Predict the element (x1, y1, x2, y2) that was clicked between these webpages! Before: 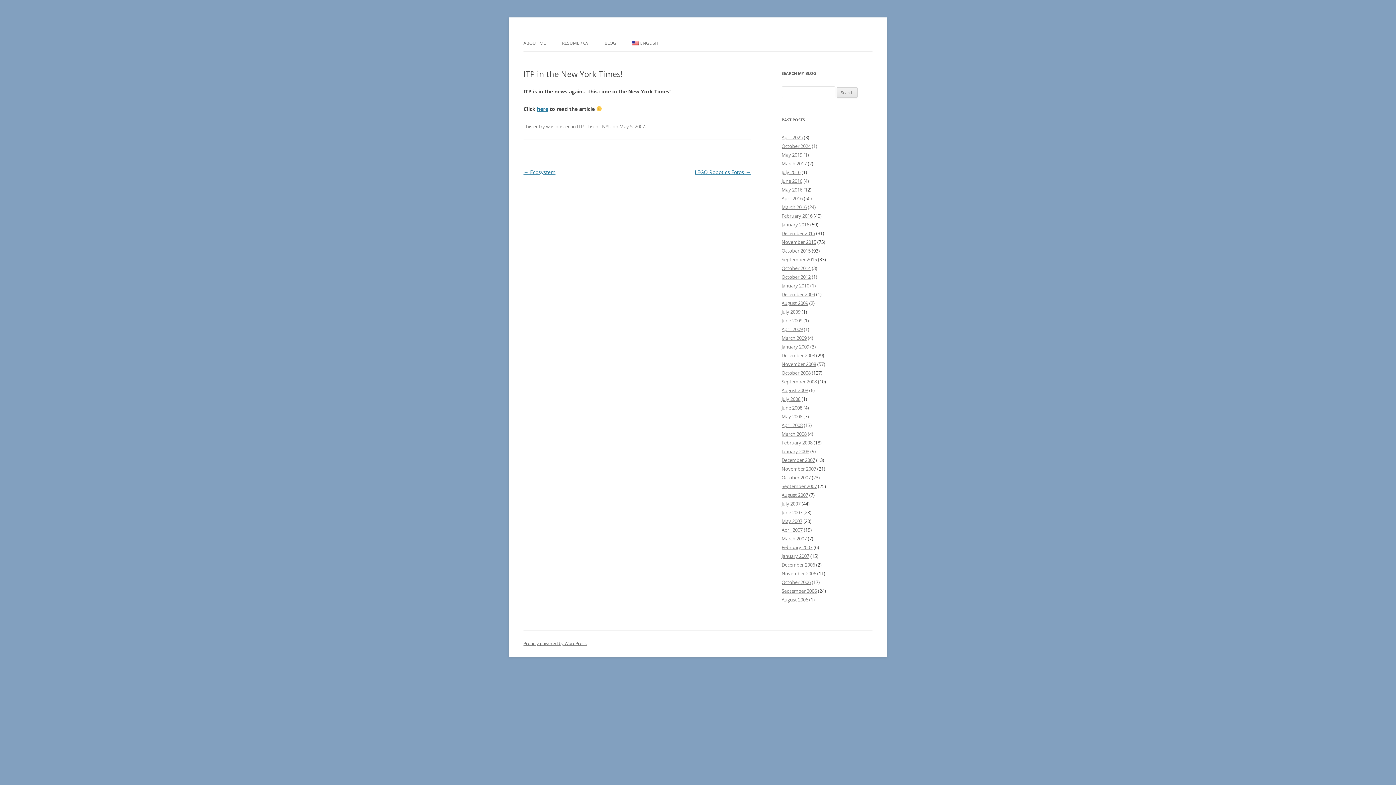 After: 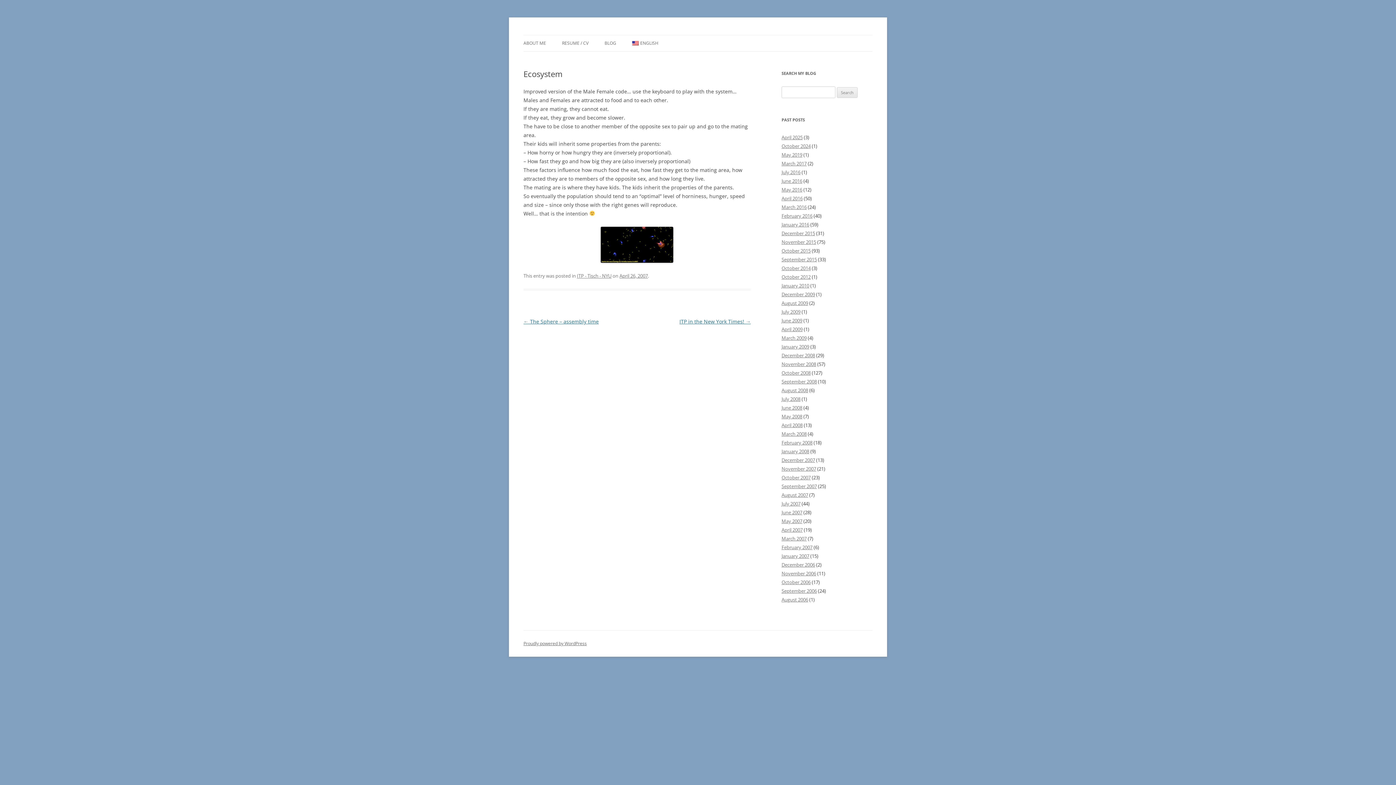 Action: label: ← Ecosystem bbox: (523, 168, 555, 175)